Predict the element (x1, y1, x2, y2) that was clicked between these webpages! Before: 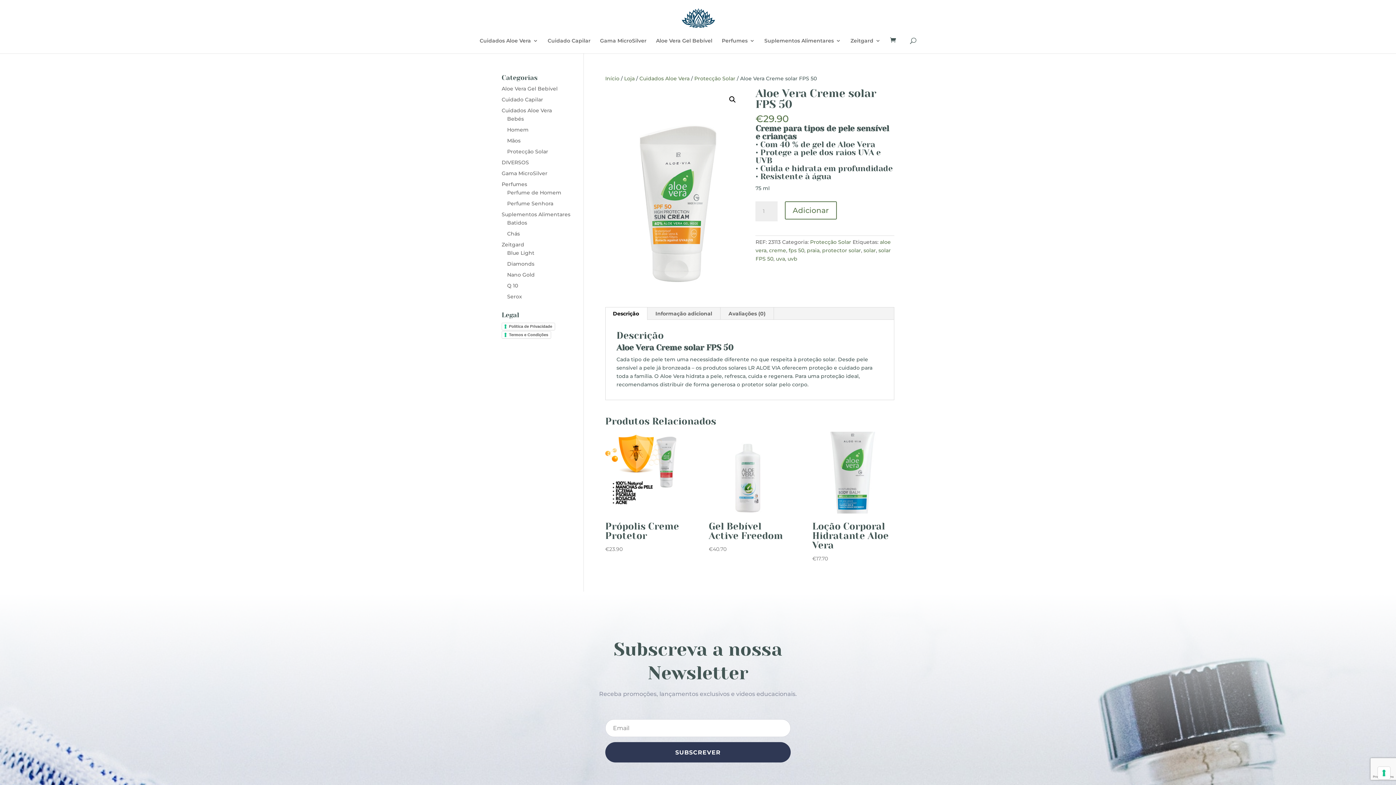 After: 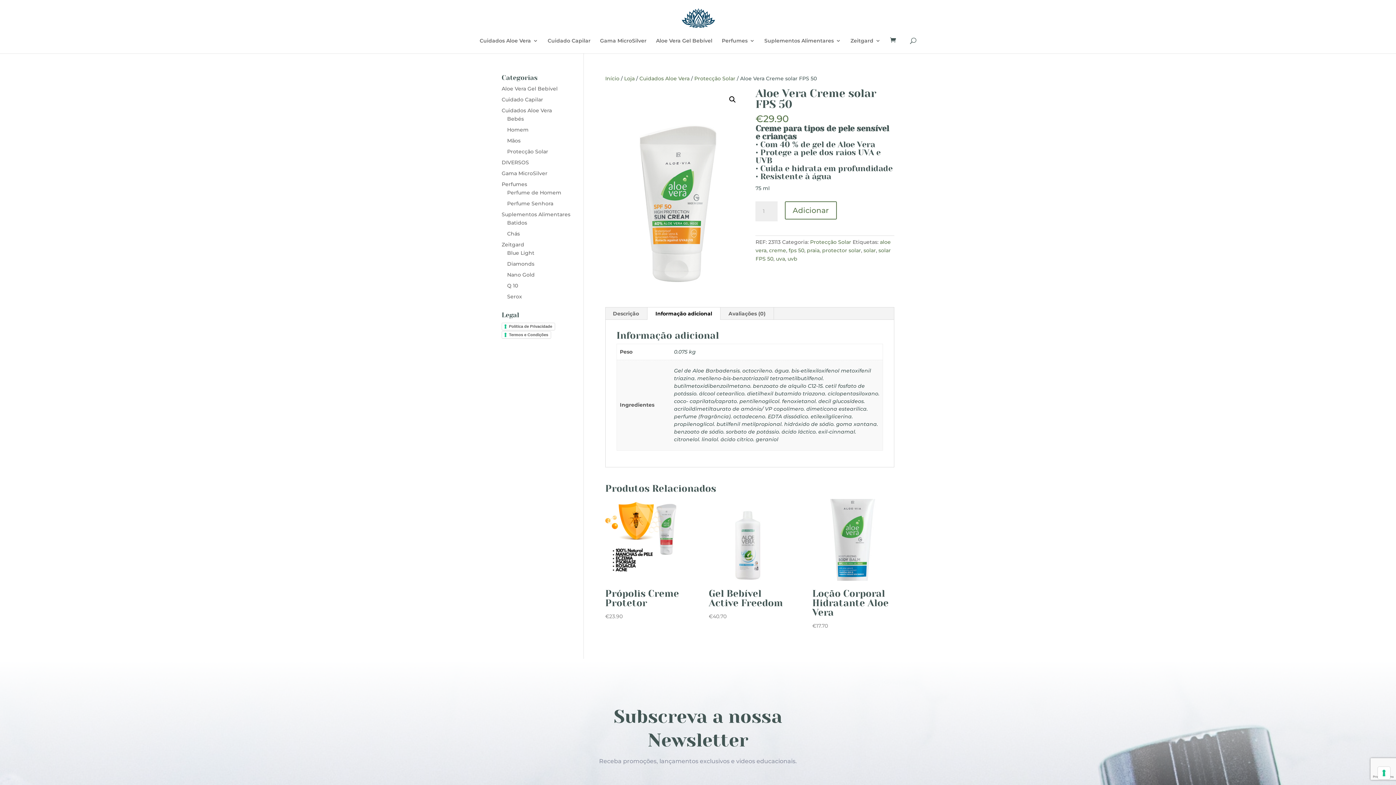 Action: bbox: (647, 307, 720, 319) label: Informação adicional